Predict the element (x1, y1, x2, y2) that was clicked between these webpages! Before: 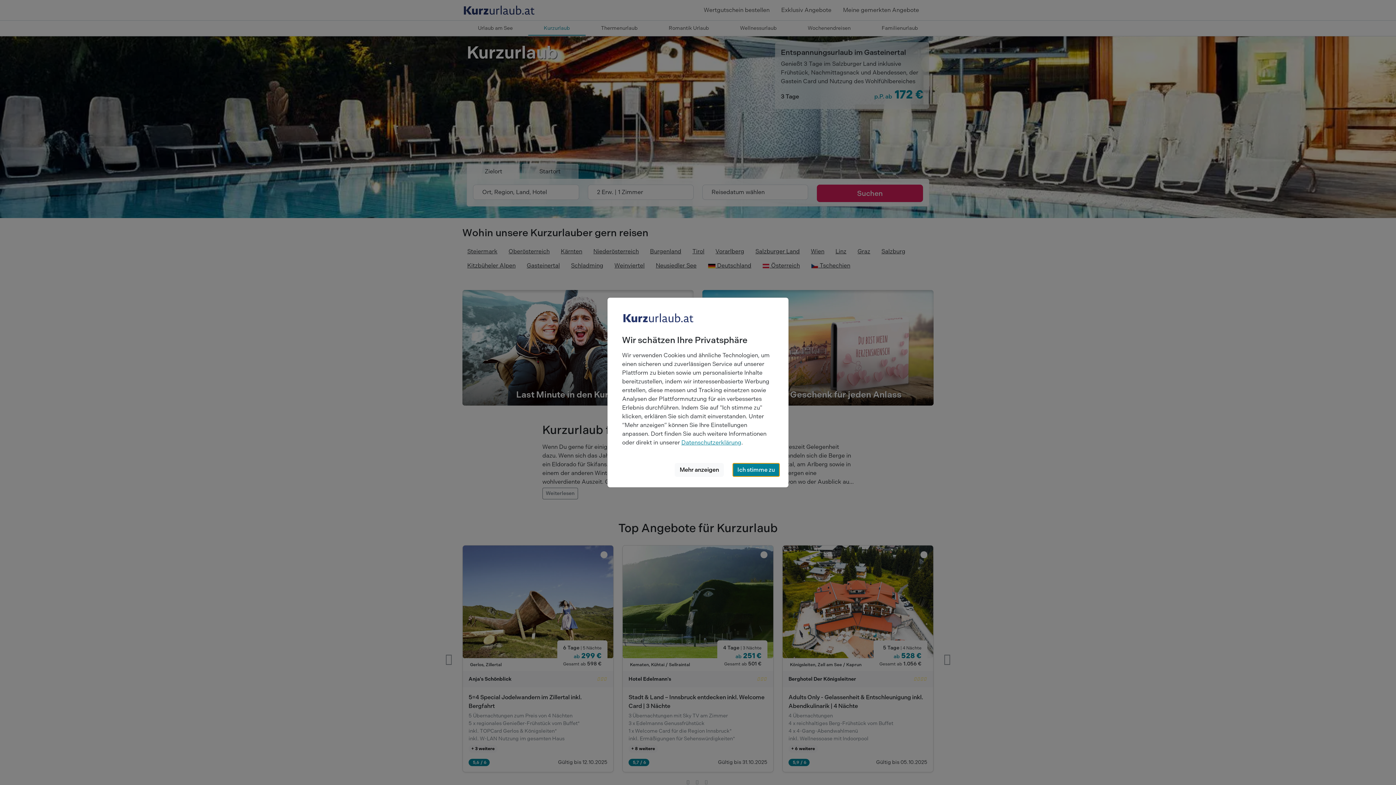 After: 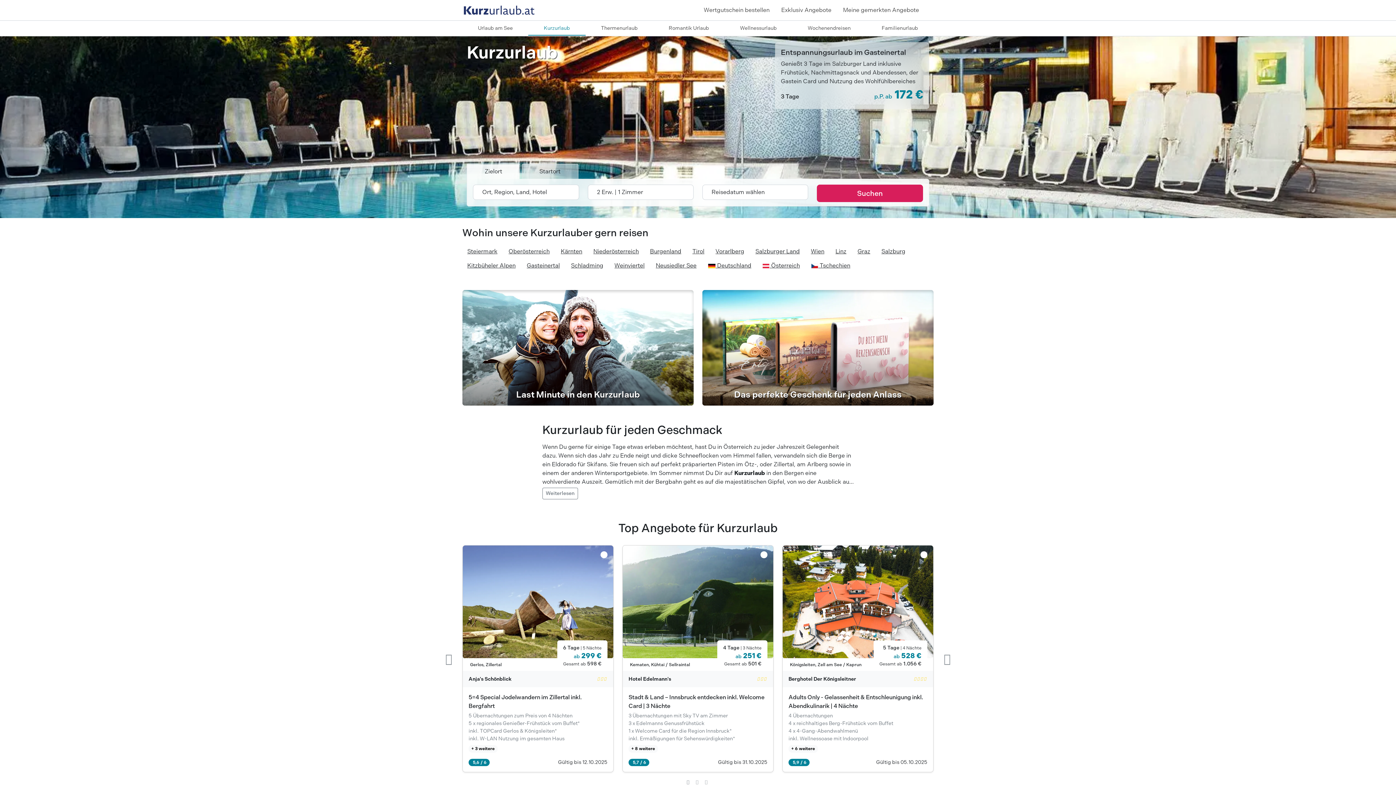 Action: label: Ich stimme zu bbox: (732, 463, 779, 477)